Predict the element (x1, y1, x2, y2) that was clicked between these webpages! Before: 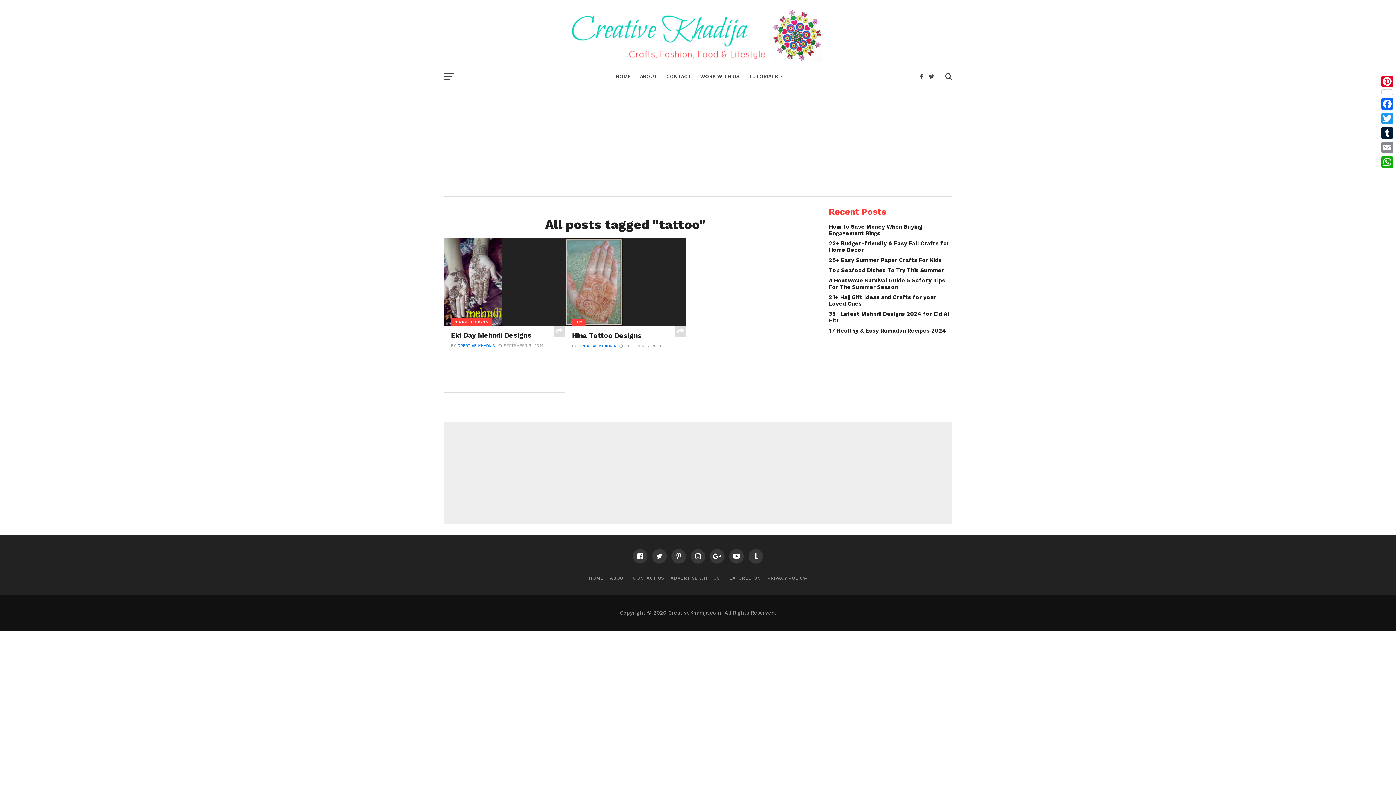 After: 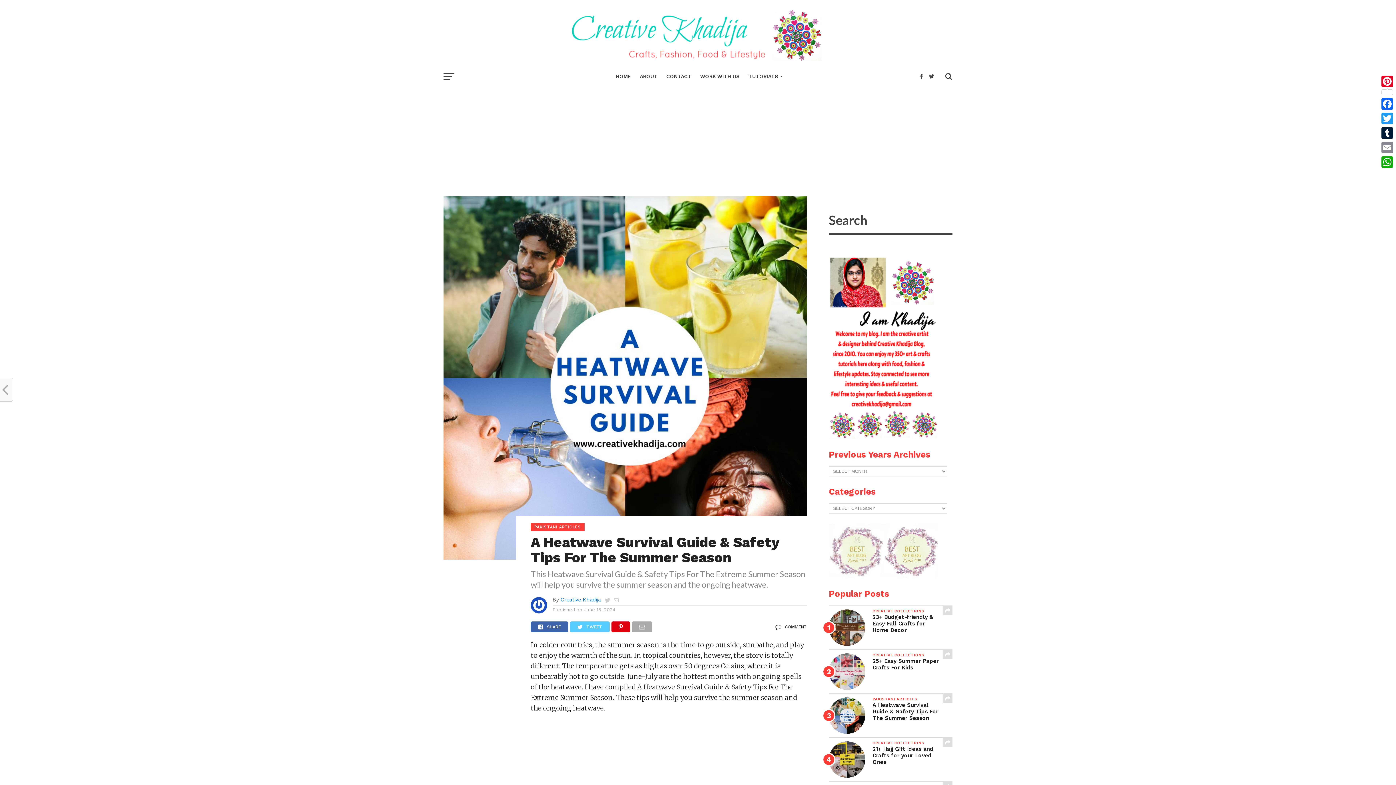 Action: label: A Heatwave Survival Guide & Safety Tips For The Summer Season bbox: (829, 277, 945, 290)